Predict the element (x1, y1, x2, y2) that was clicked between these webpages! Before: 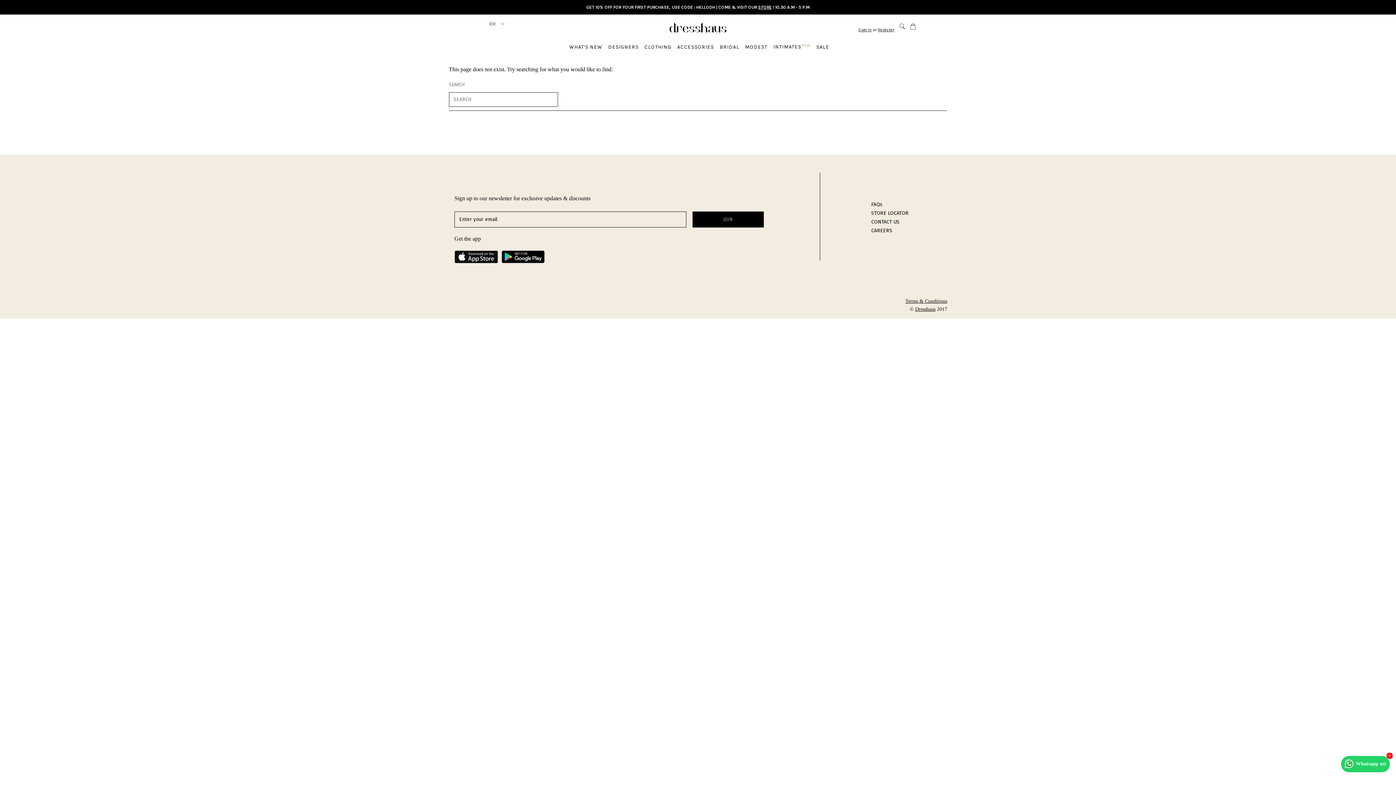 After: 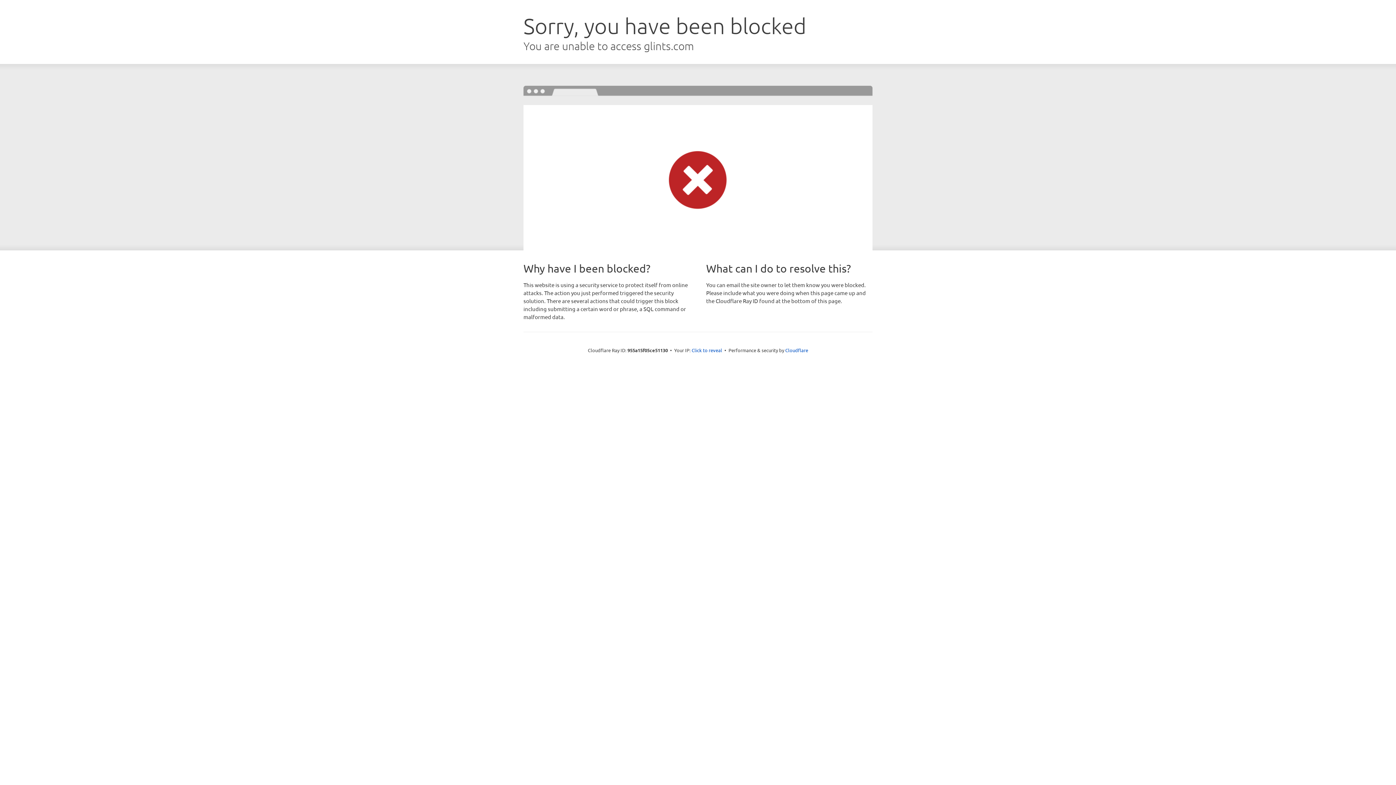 Action: label: CAREERS bbox: (871, 227, 892, 233)